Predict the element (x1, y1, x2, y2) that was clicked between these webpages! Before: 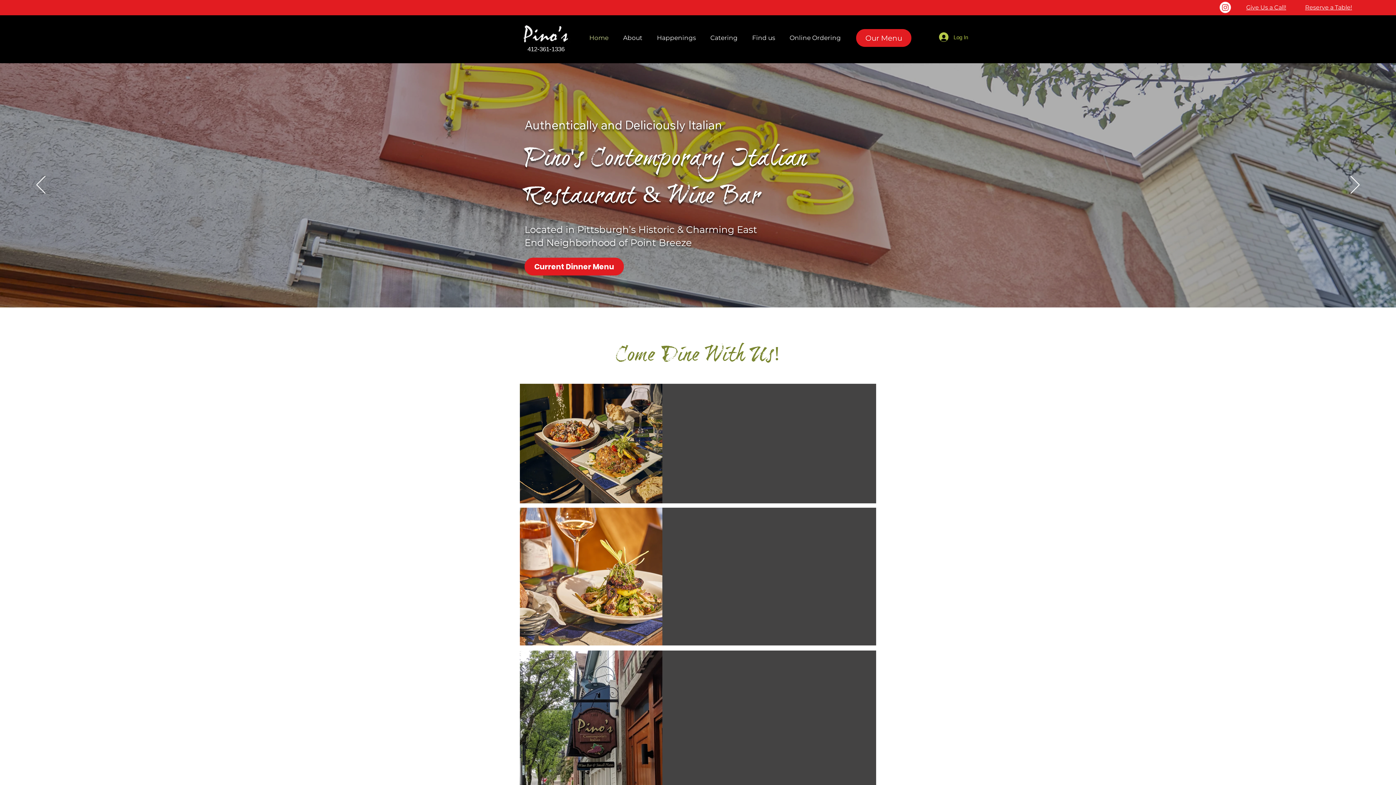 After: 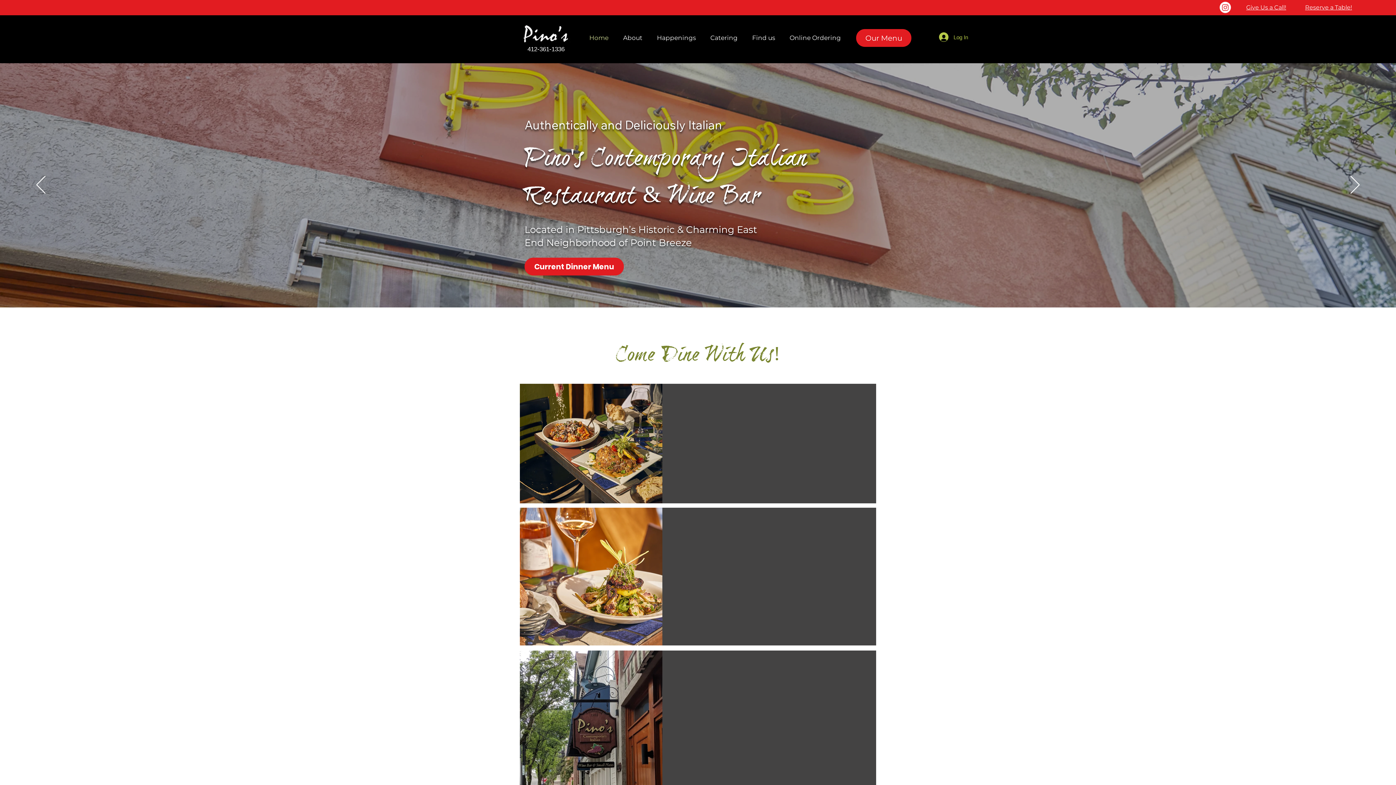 Action: bbox: (524, 257, 624, 275) label: Current Dinner Menu